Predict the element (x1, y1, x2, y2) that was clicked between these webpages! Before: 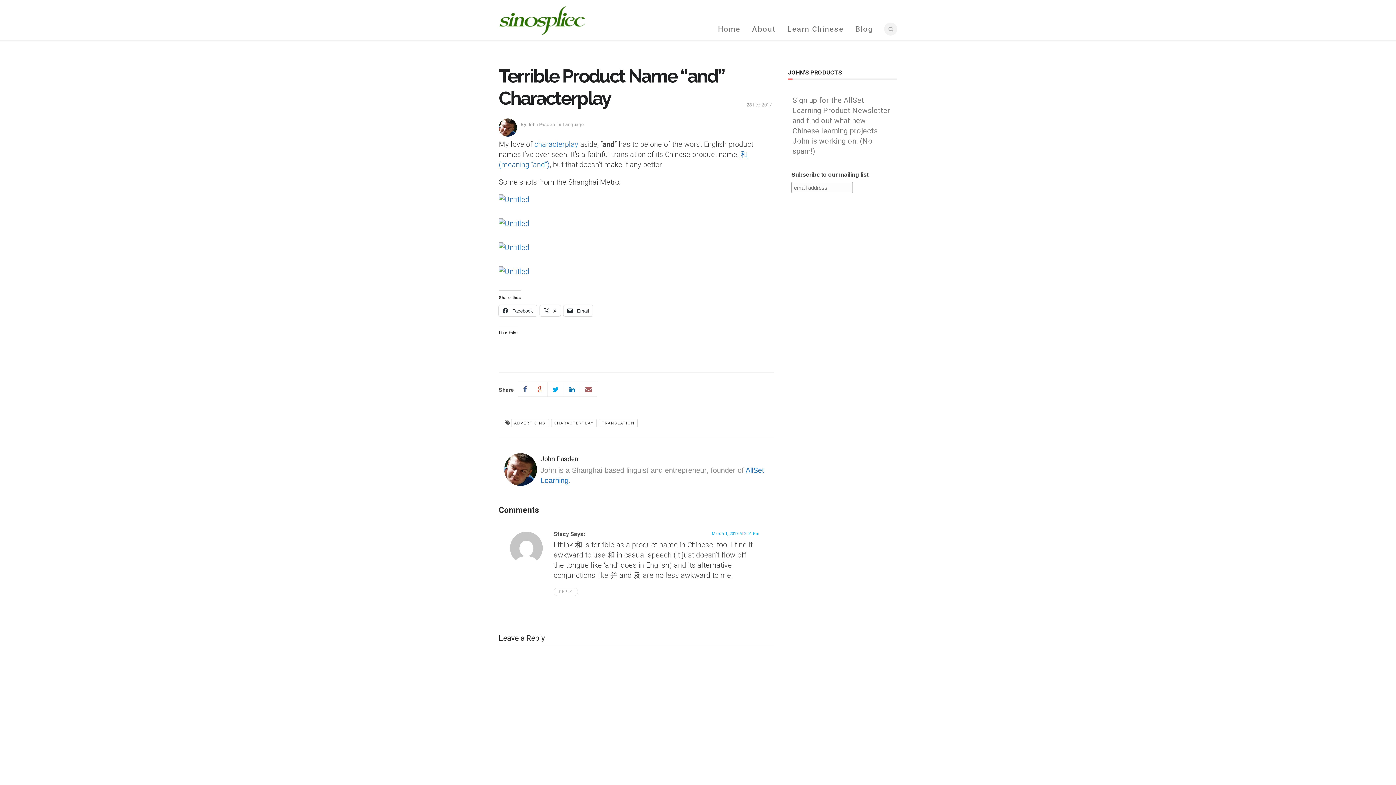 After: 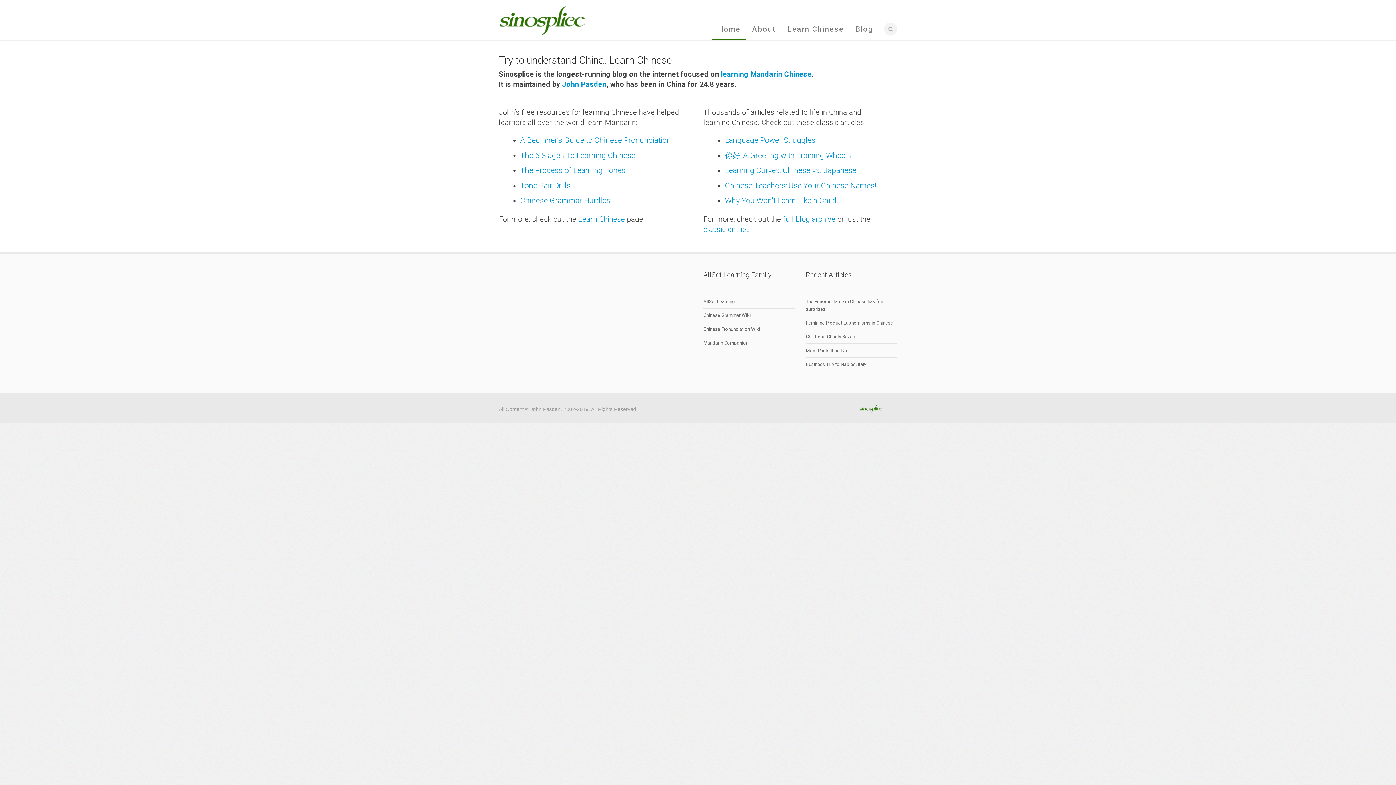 Action: bbox: (498, 4, 586, 36)